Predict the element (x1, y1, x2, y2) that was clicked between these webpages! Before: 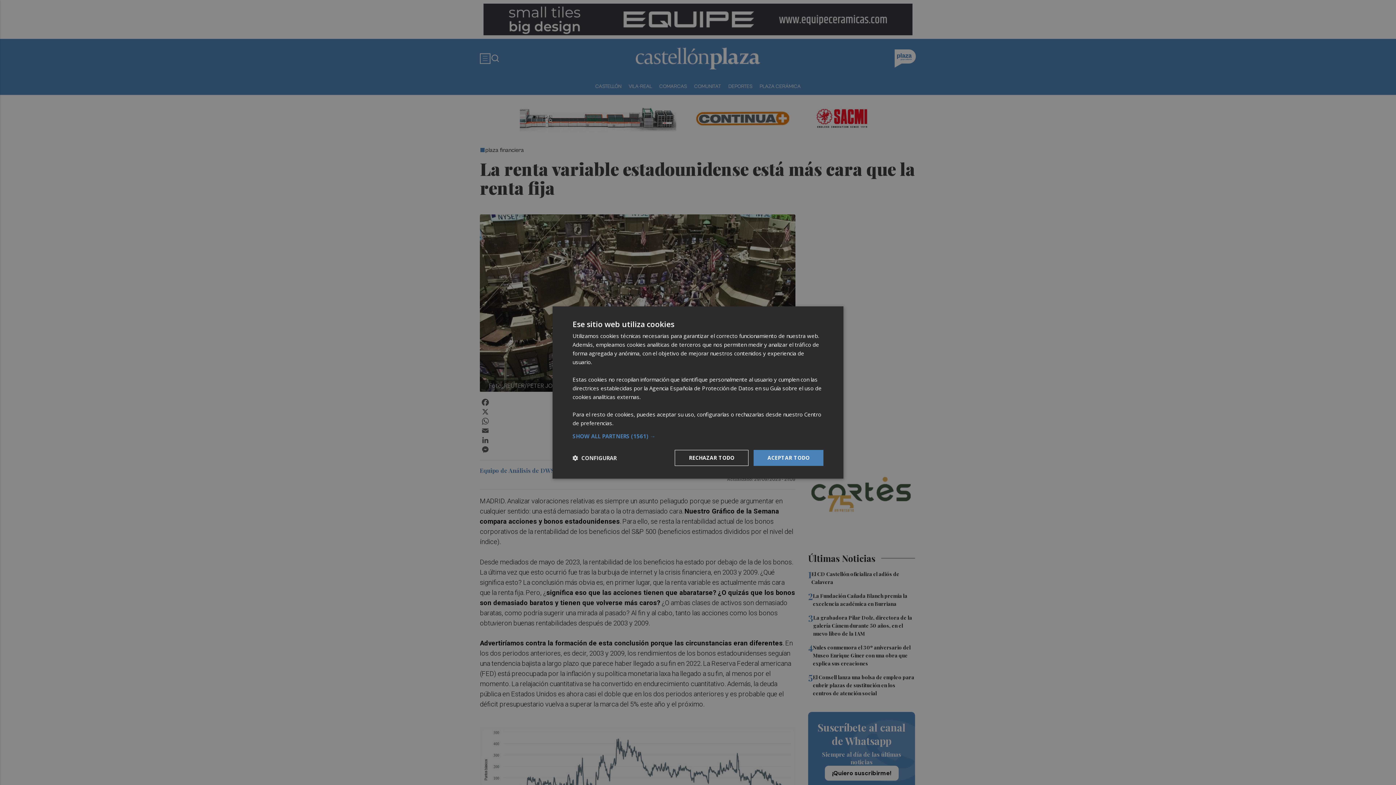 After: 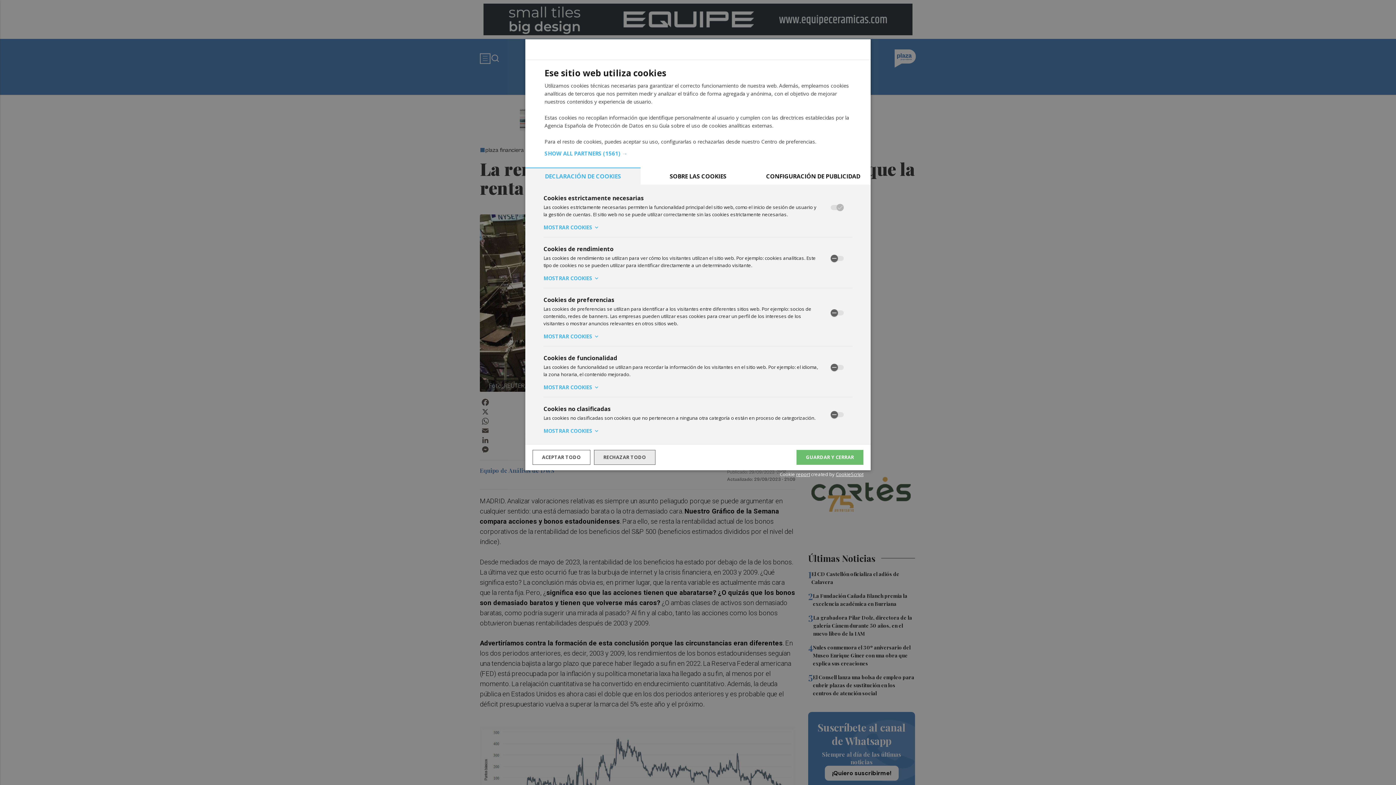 Action: bbox: (572, 454, 616, 461) label:  CONFIGURAR